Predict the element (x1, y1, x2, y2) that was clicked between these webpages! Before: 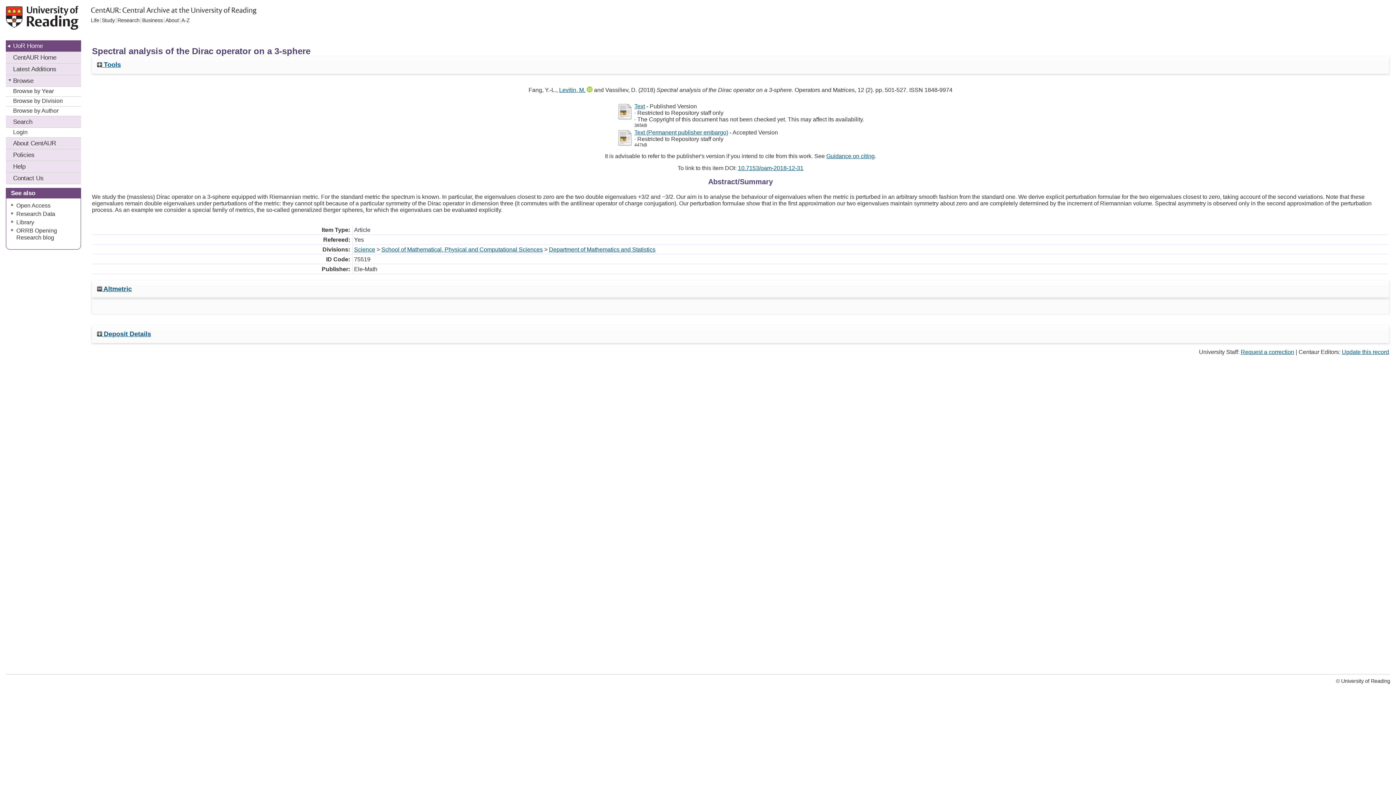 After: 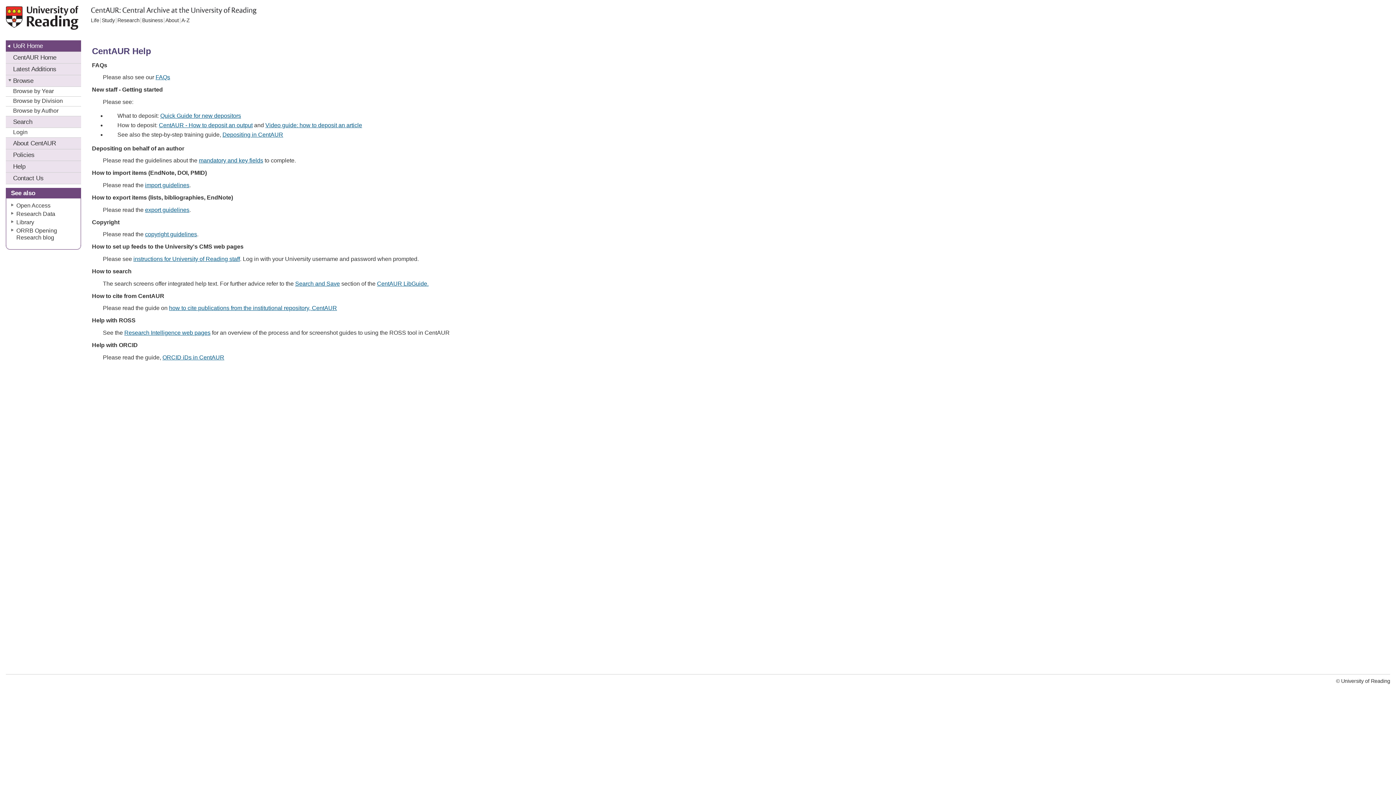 Action: bbox: (5, 160, 81, 172) label: Help